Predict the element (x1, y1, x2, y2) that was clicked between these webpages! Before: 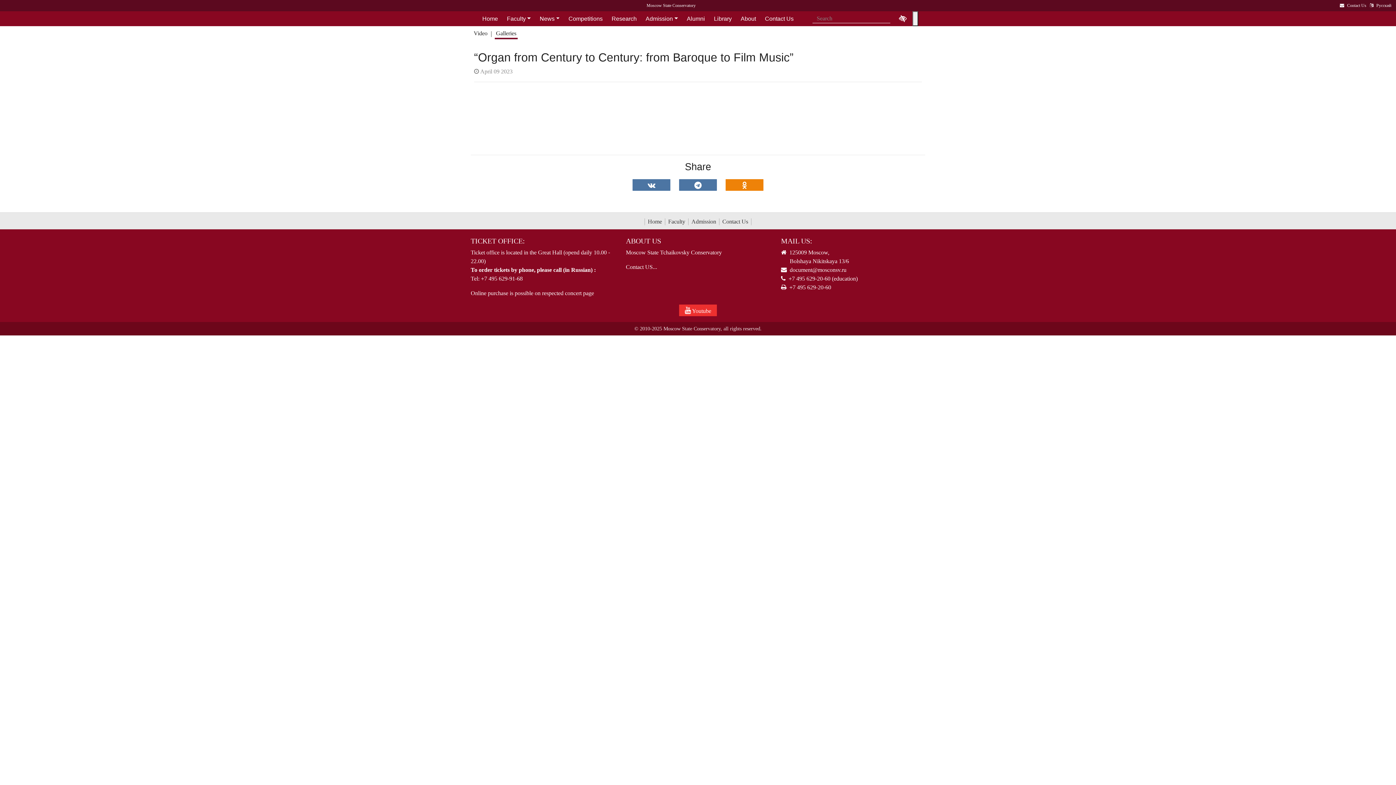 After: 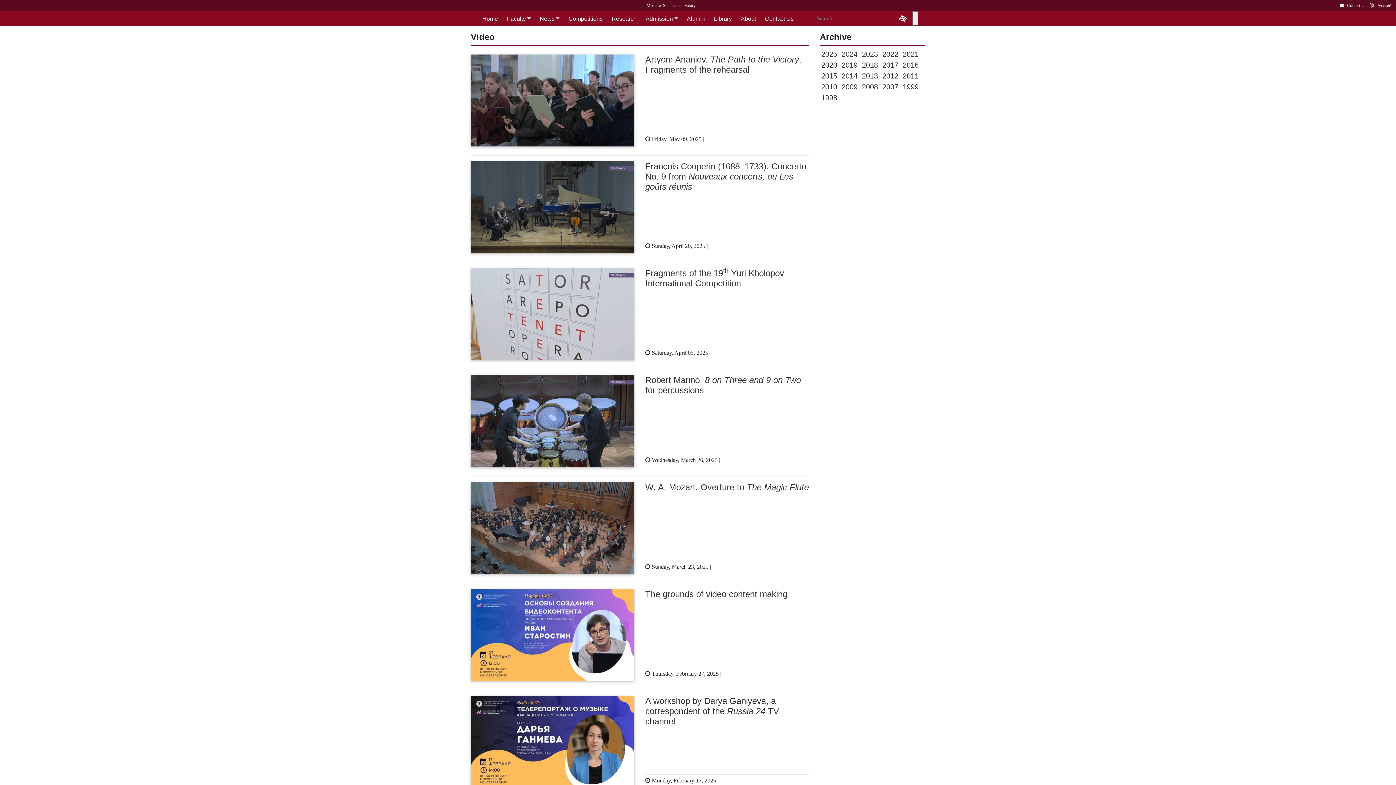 Action: label: Video bbox: (472, 29, 488, 39)